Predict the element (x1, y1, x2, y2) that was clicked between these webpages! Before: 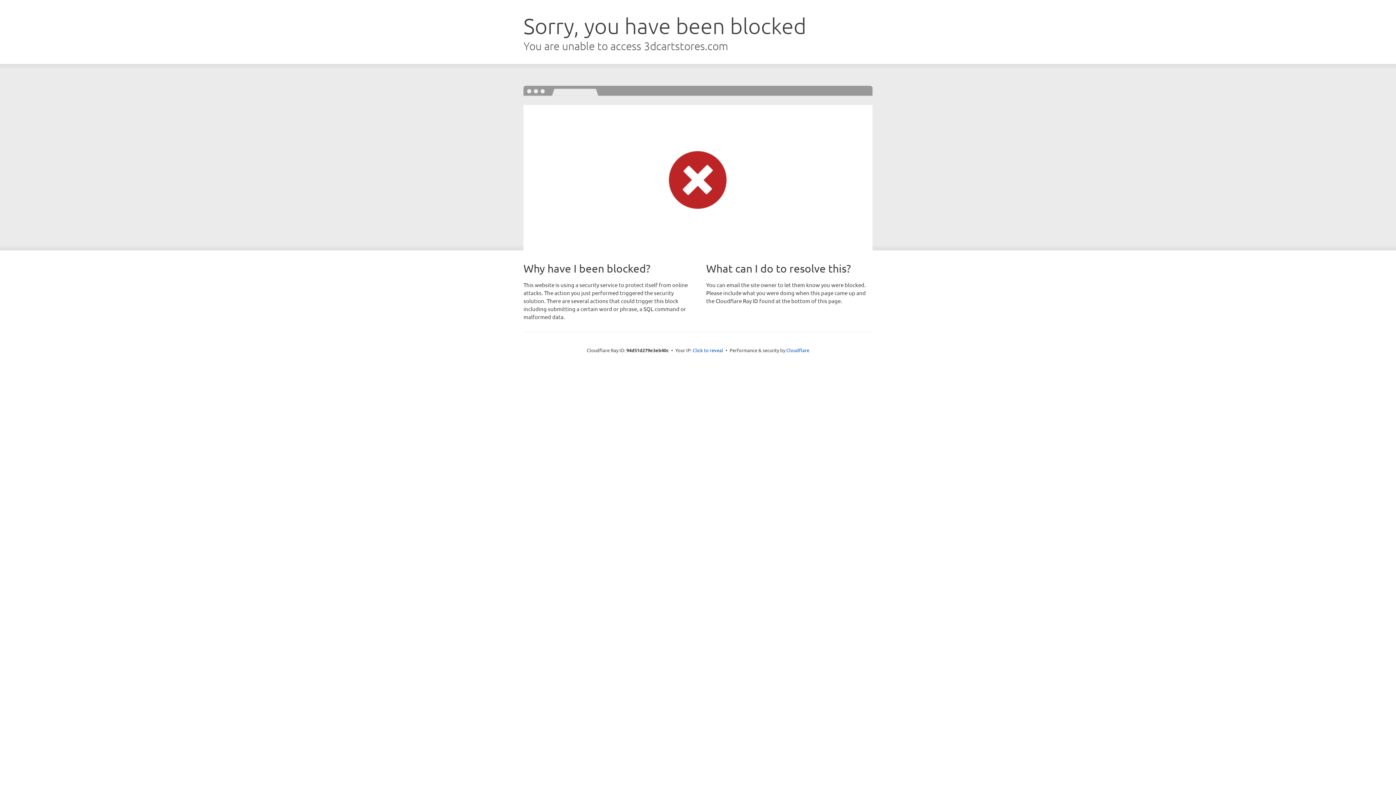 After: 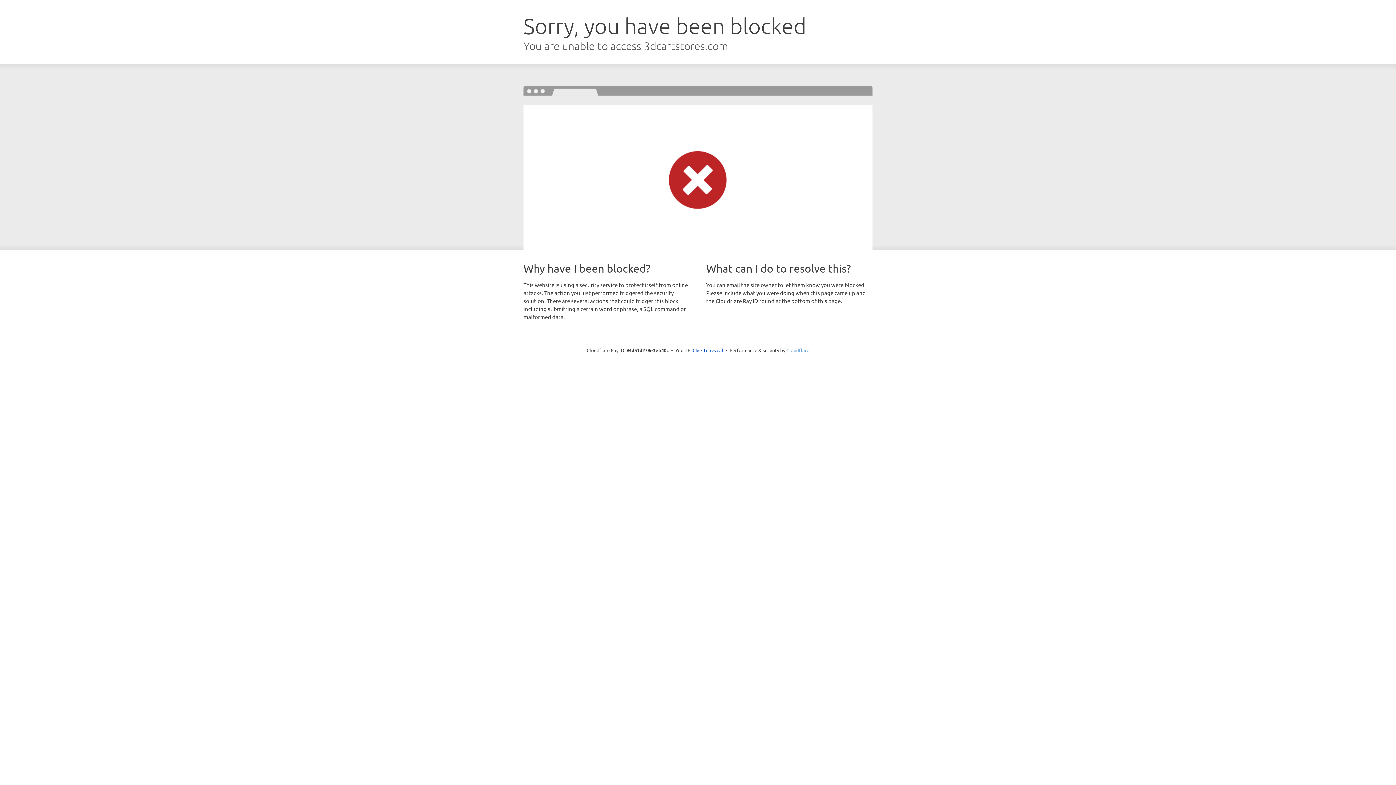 Action: label: Cloudflare bbox: (786, 347, 809, 353)